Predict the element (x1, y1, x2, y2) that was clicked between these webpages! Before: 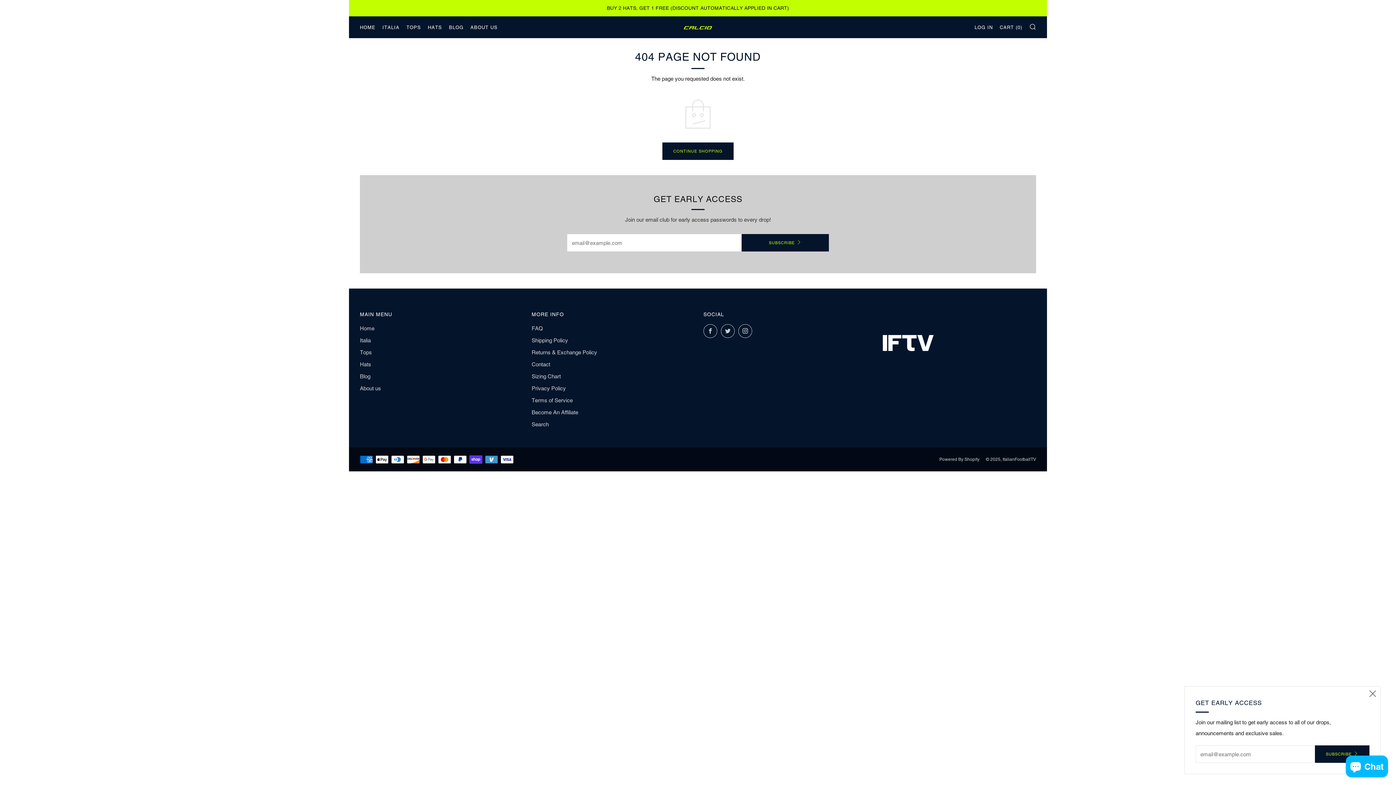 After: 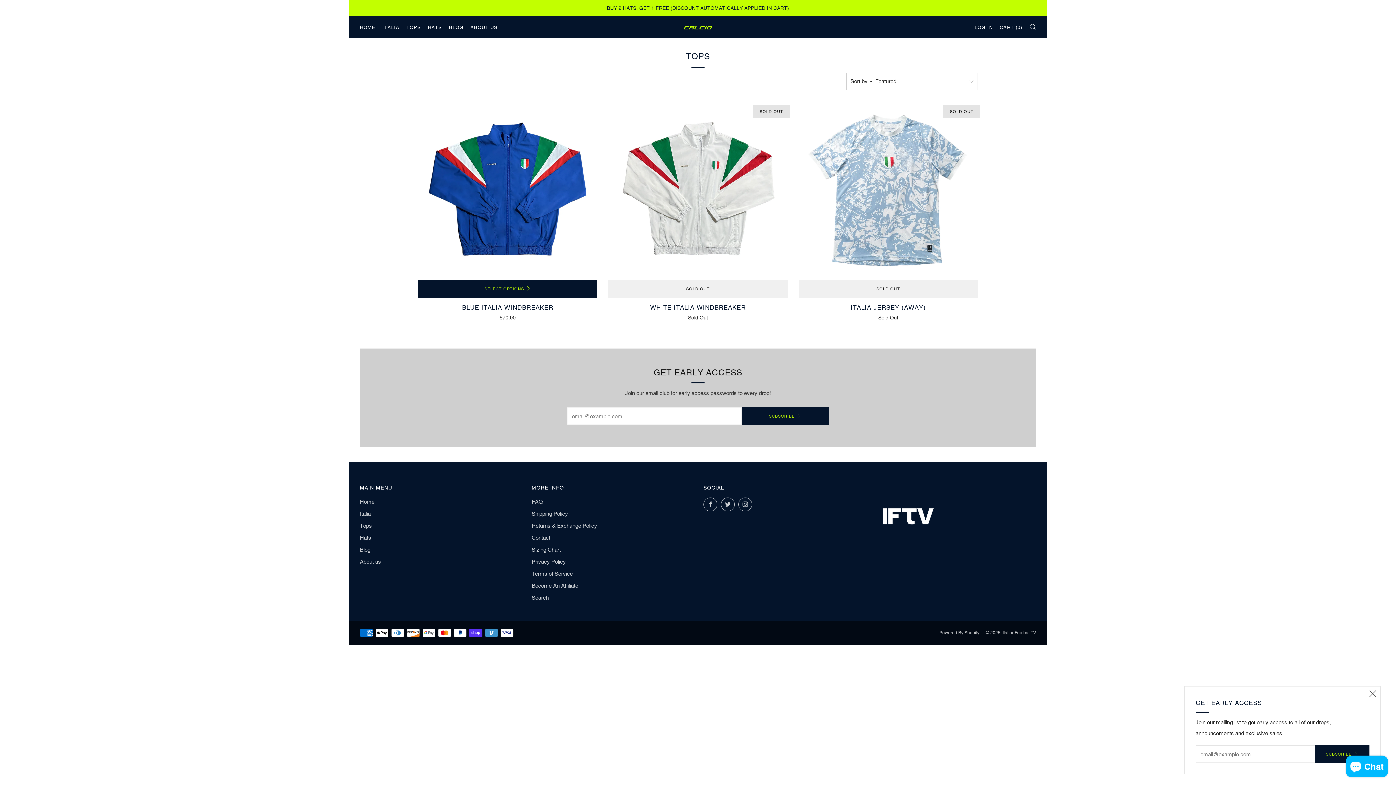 Action: bbox: (360, 349, 372, 355) label: Tops